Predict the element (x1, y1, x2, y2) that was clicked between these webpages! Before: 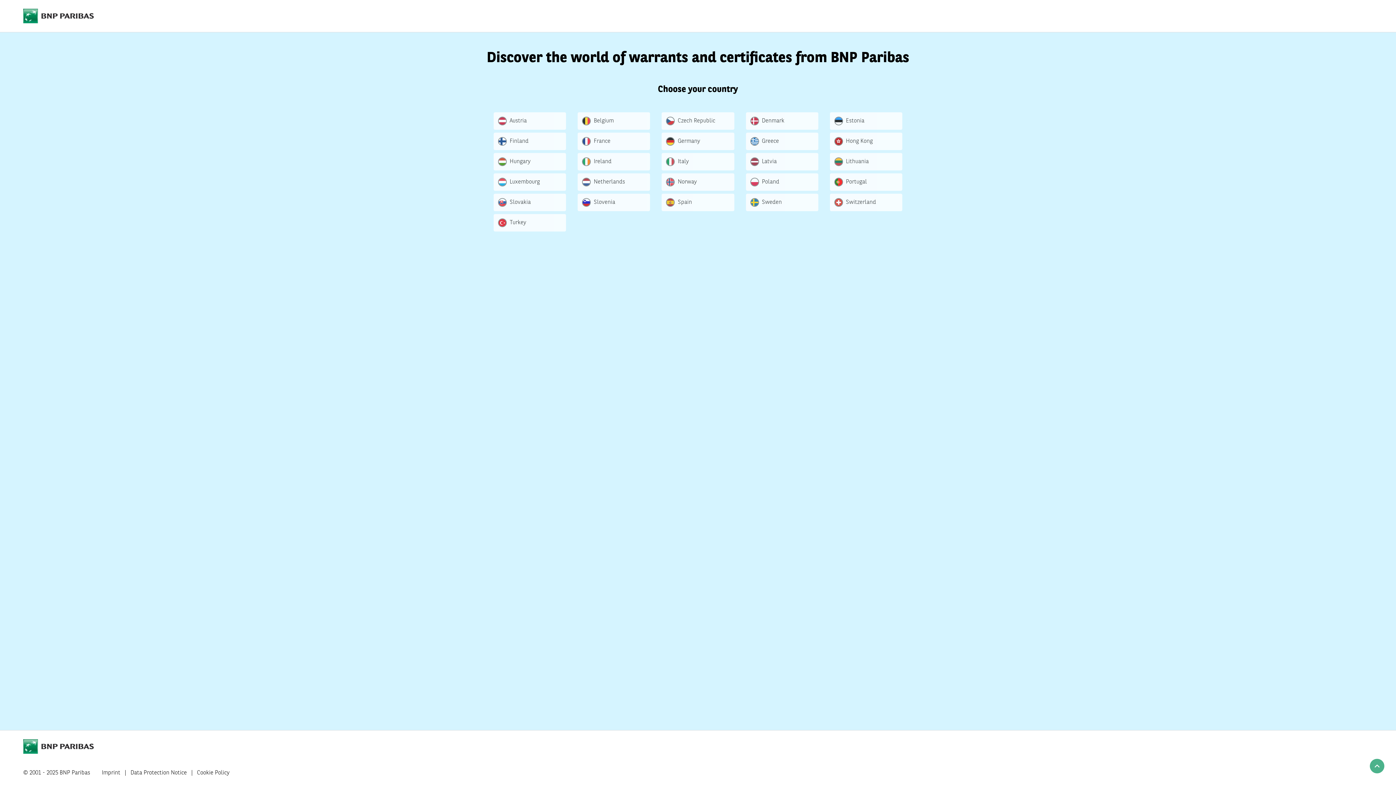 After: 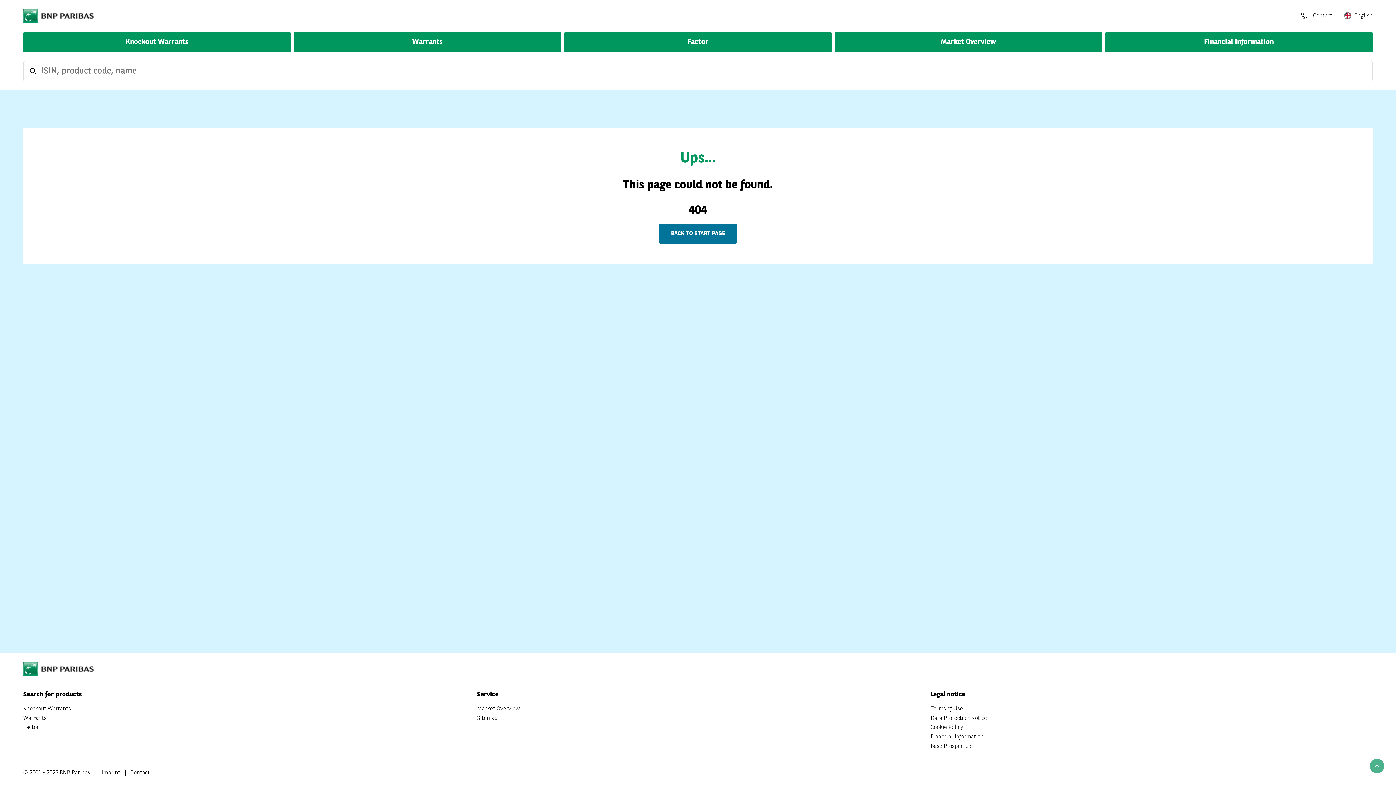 Action: bbox: (746, 132, 818, 150) label: Greece